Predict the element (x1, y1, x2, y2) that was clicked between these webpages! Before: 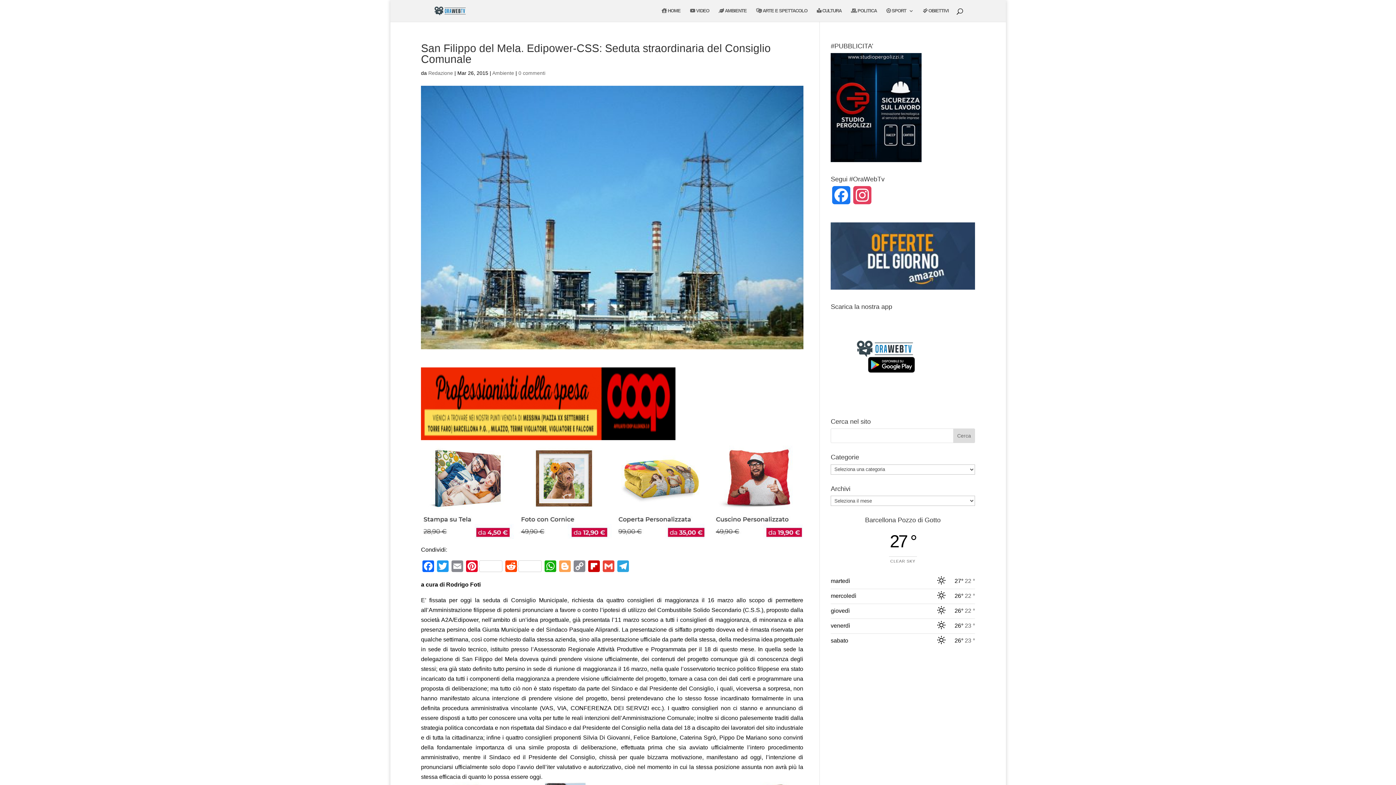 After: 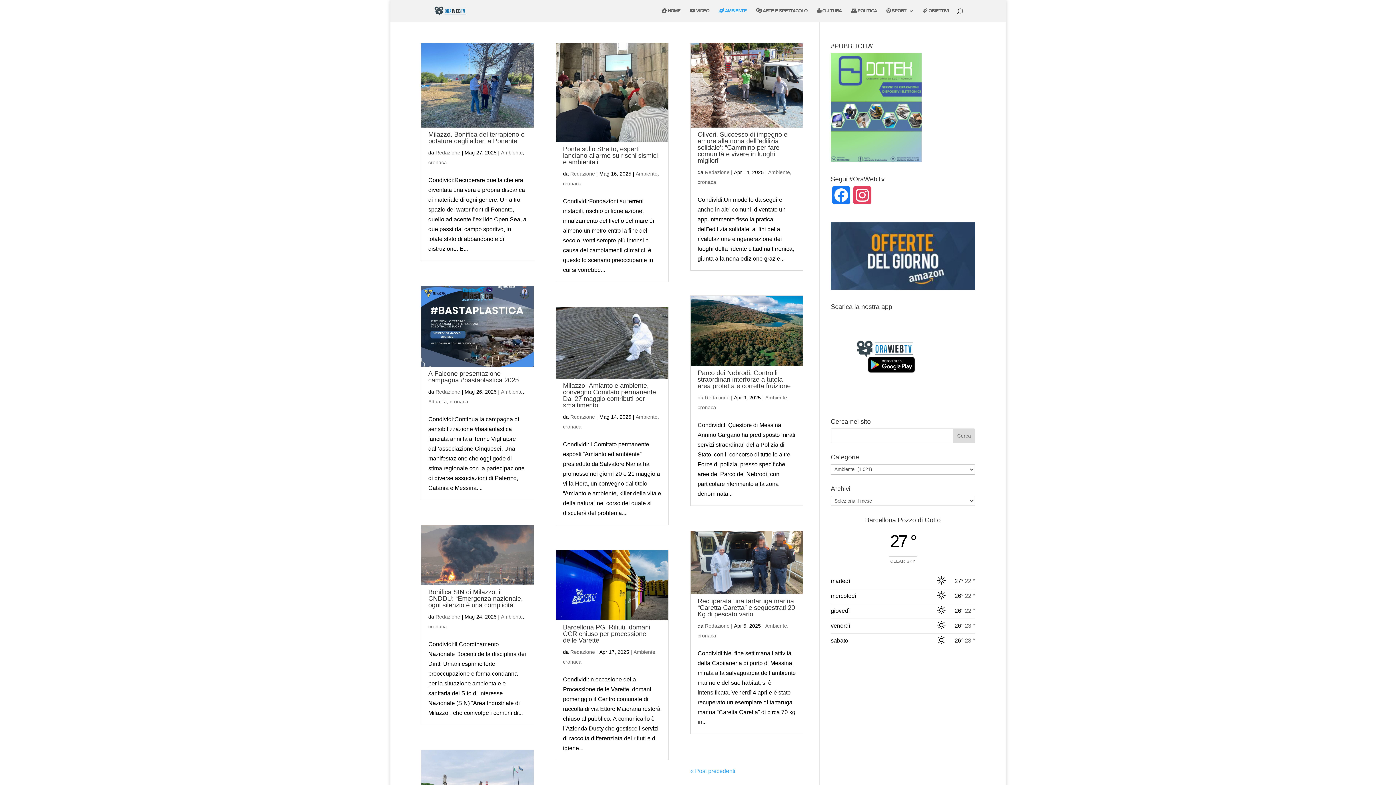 Action: bbox: (492, 70, 514, 76) label: Ambiente